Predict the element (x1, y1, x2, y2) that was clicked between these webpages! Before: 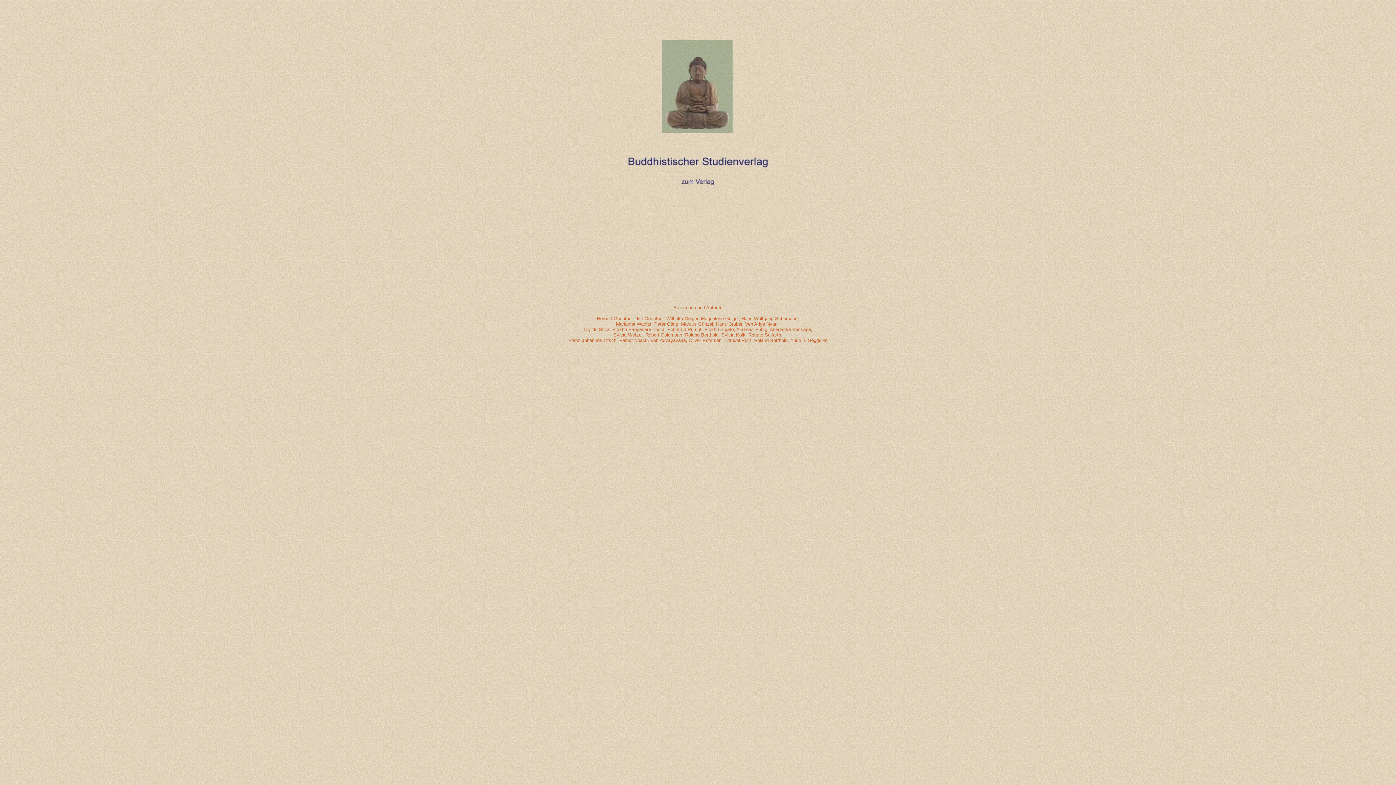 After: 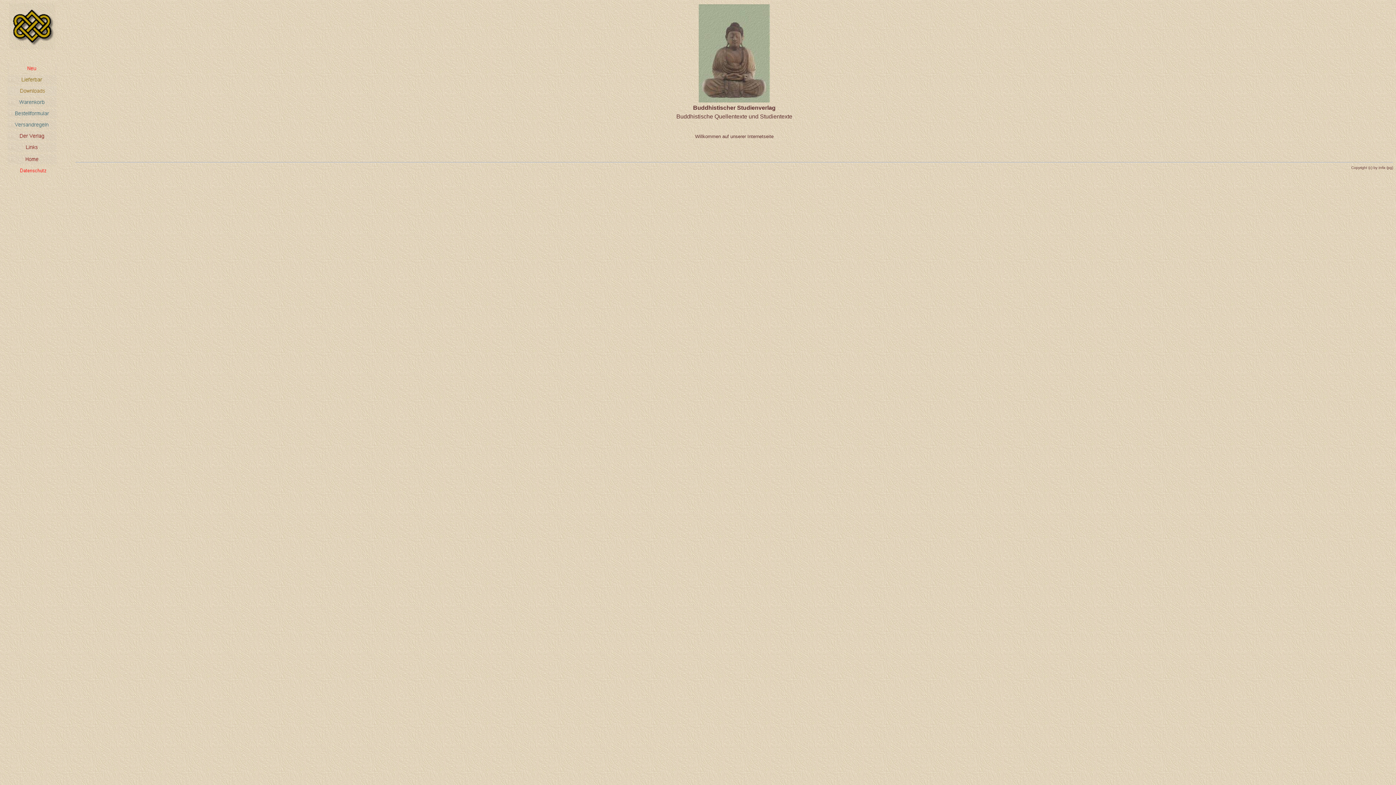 Action: bbox: (590, 132, 805, 139)